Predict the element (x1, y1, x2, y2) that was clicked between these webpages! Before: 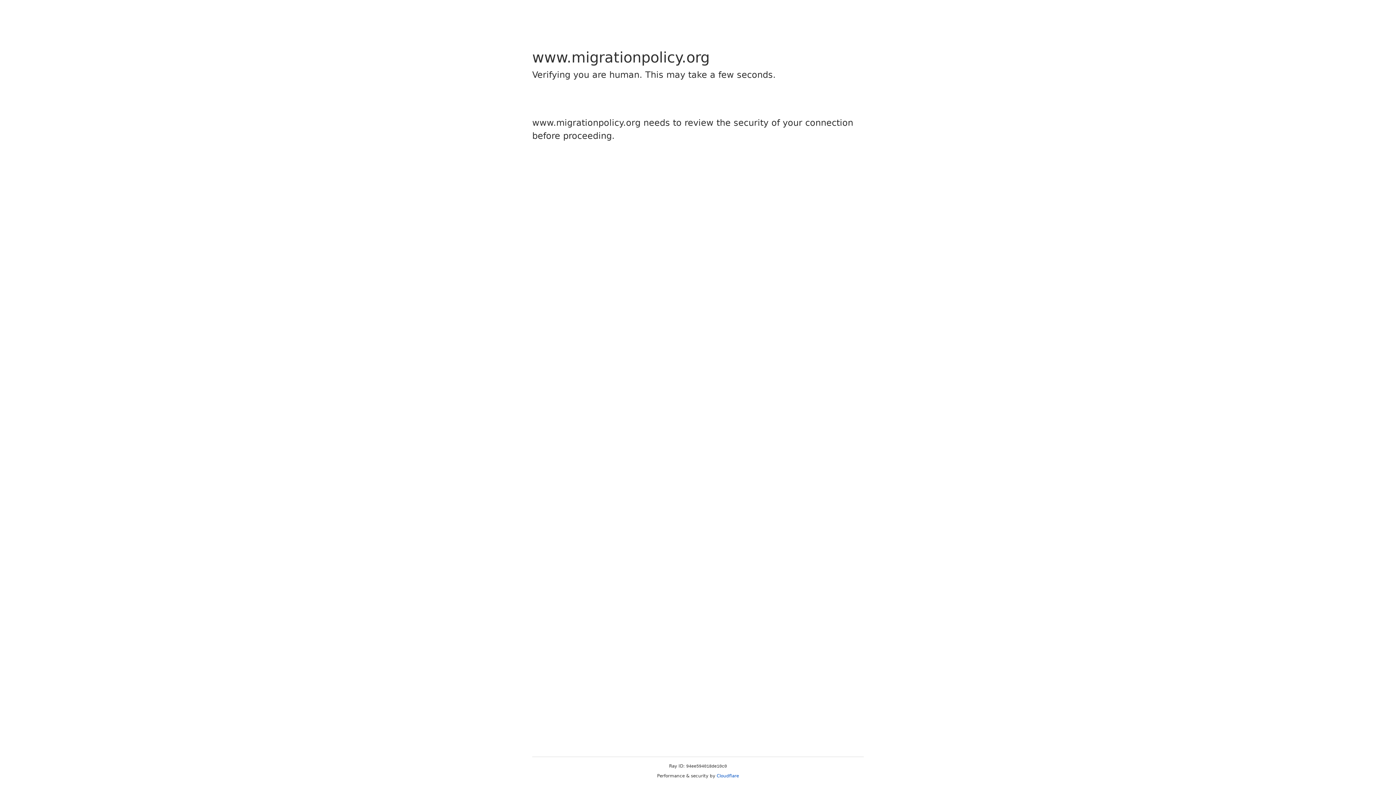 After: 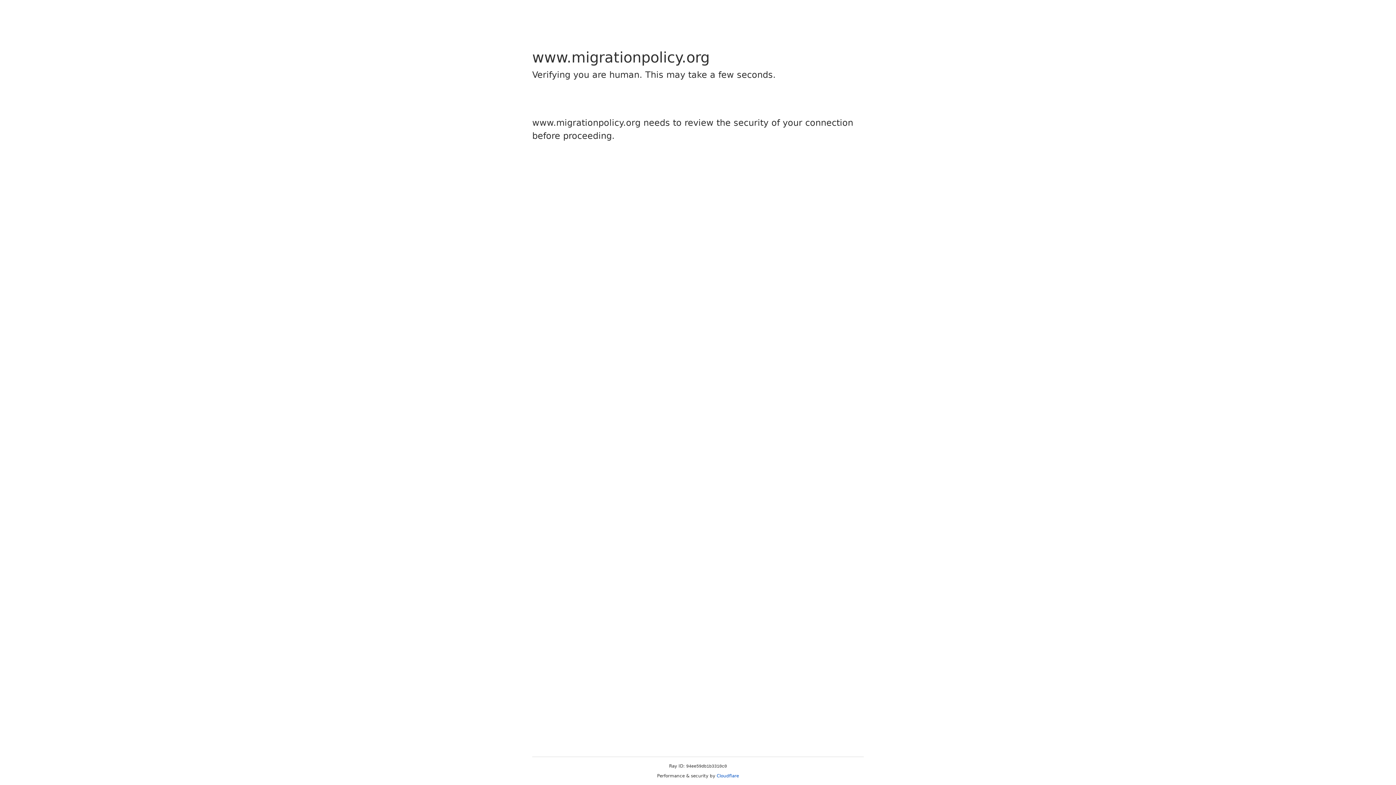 Action: label: Cloudflare bbox: (716, 773, 739, 778)